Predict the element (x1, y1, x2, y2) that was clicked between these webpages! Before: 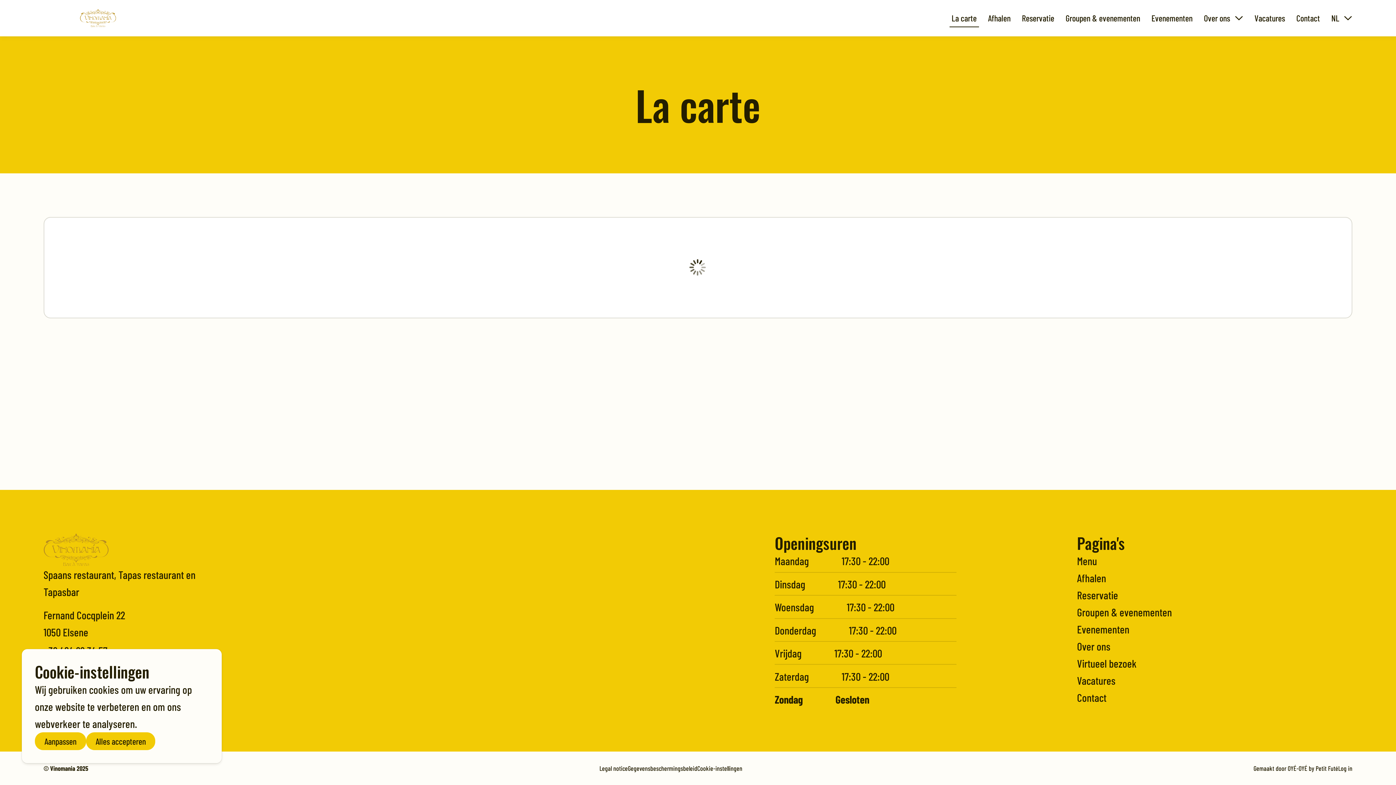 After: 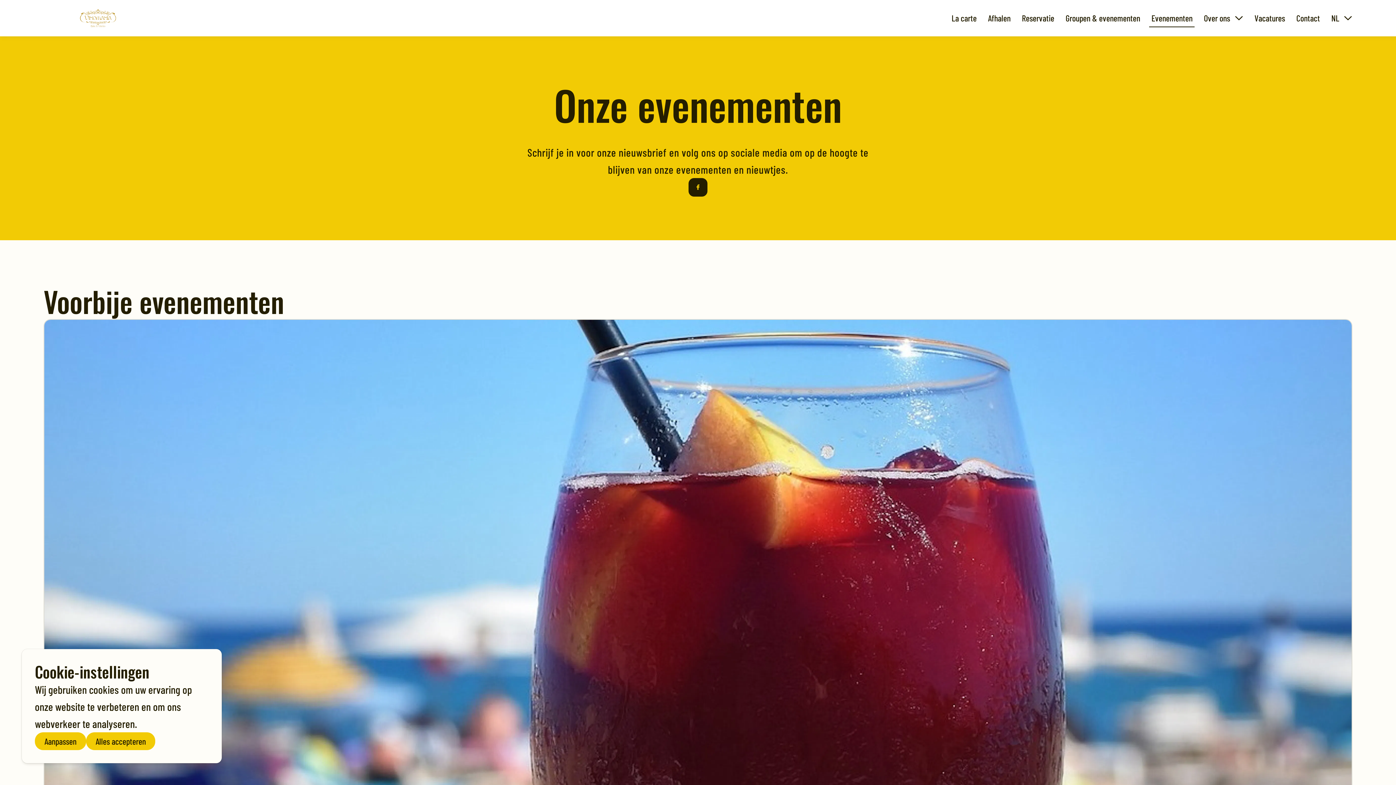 Action: bbox: (1149, 9, 1195, 27) label: Evenementen